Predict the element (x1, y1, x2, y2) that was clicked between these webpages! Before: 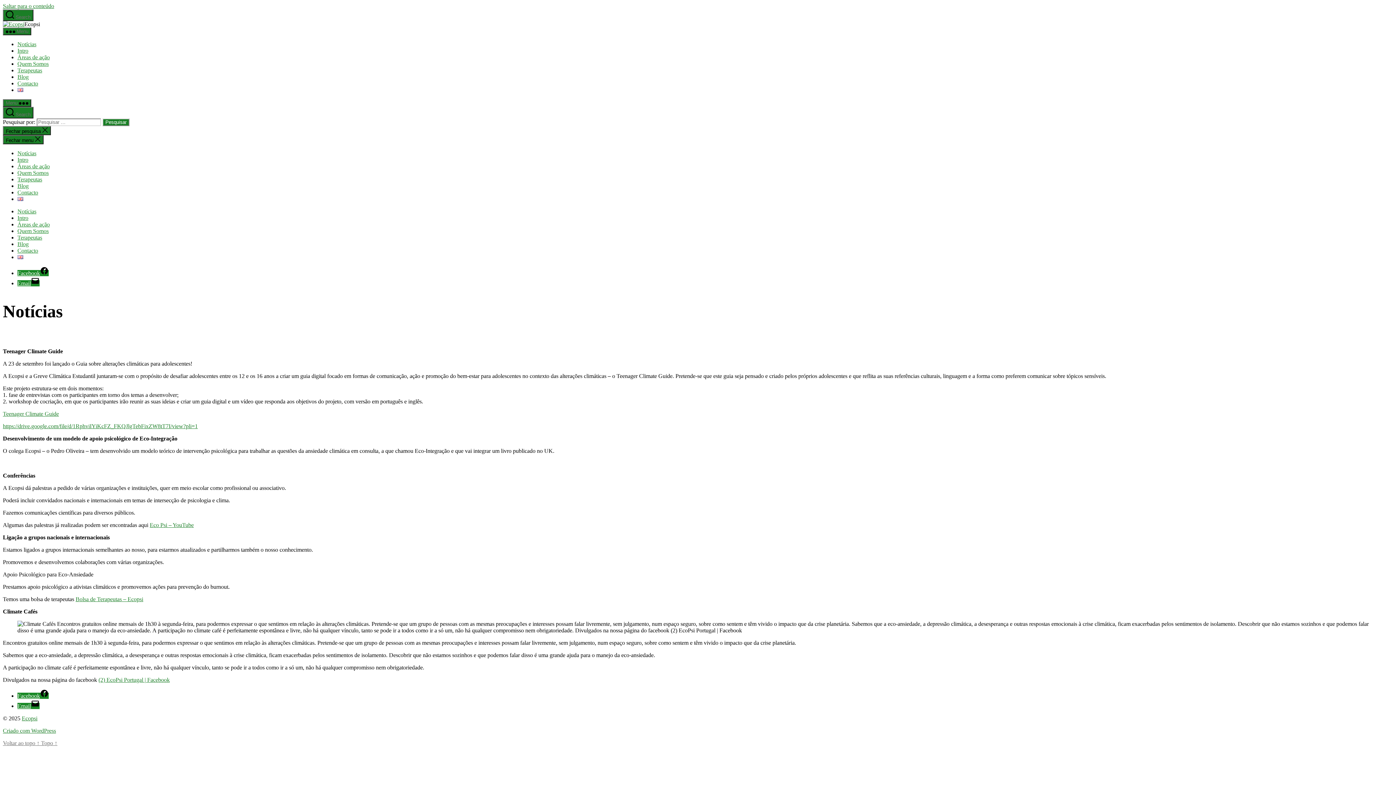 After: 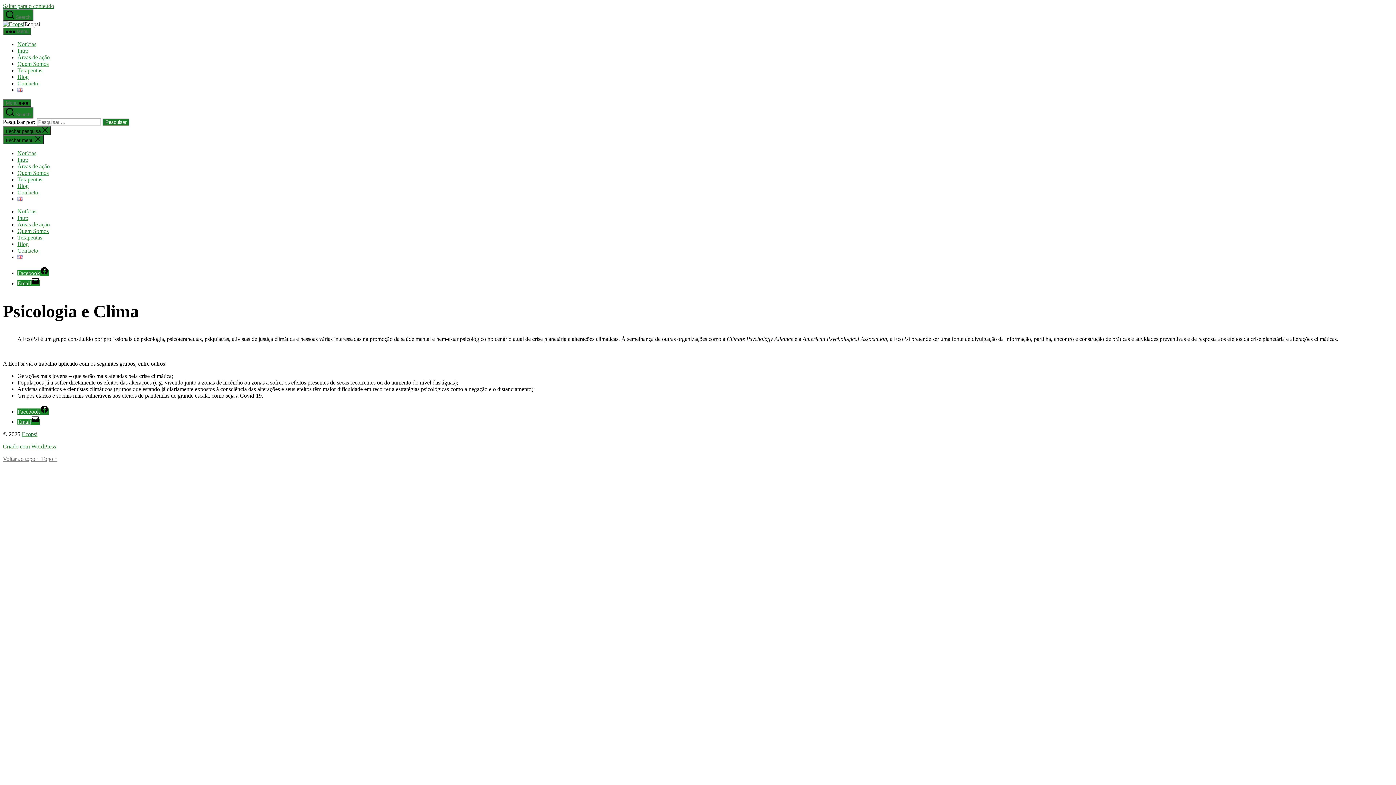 Action: label: Intro bbox: (17, 214, 28, 221)